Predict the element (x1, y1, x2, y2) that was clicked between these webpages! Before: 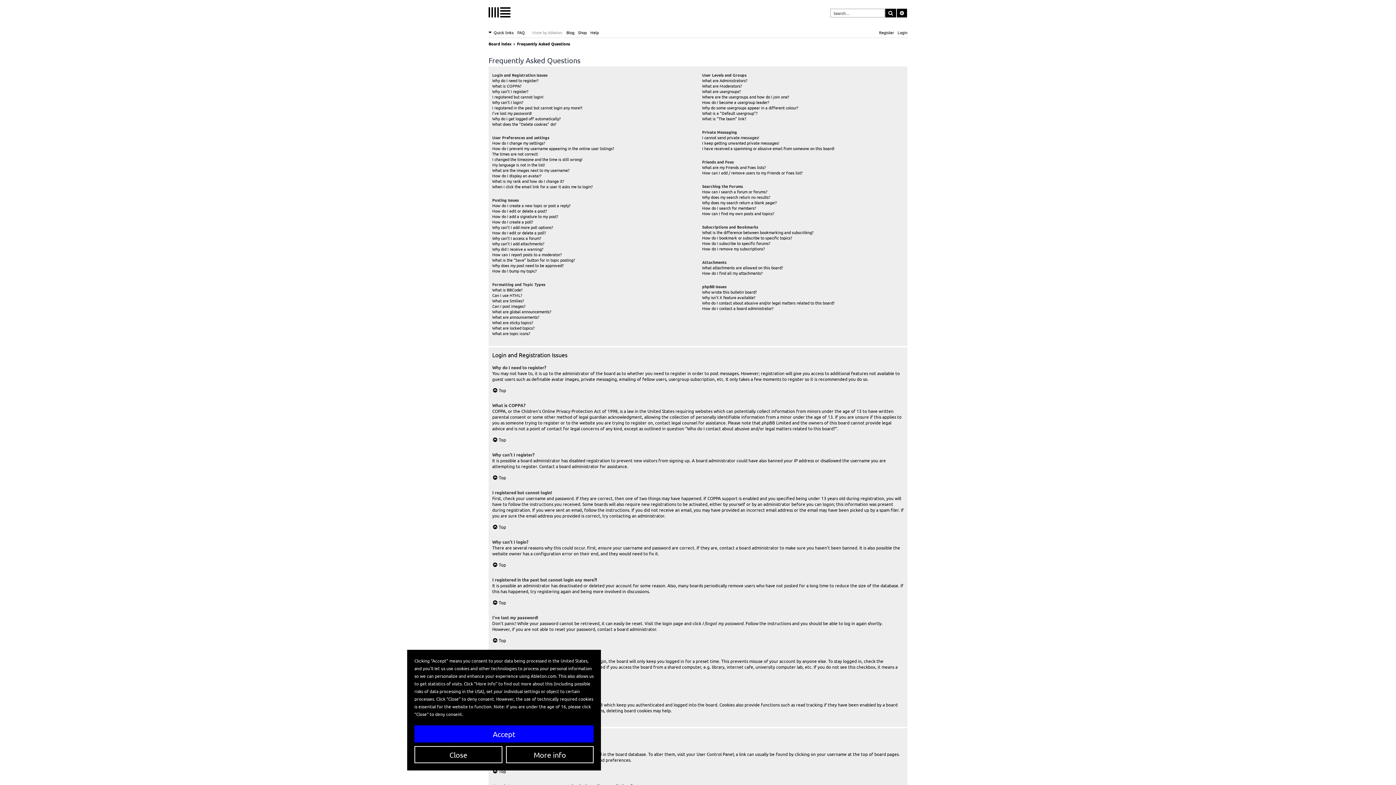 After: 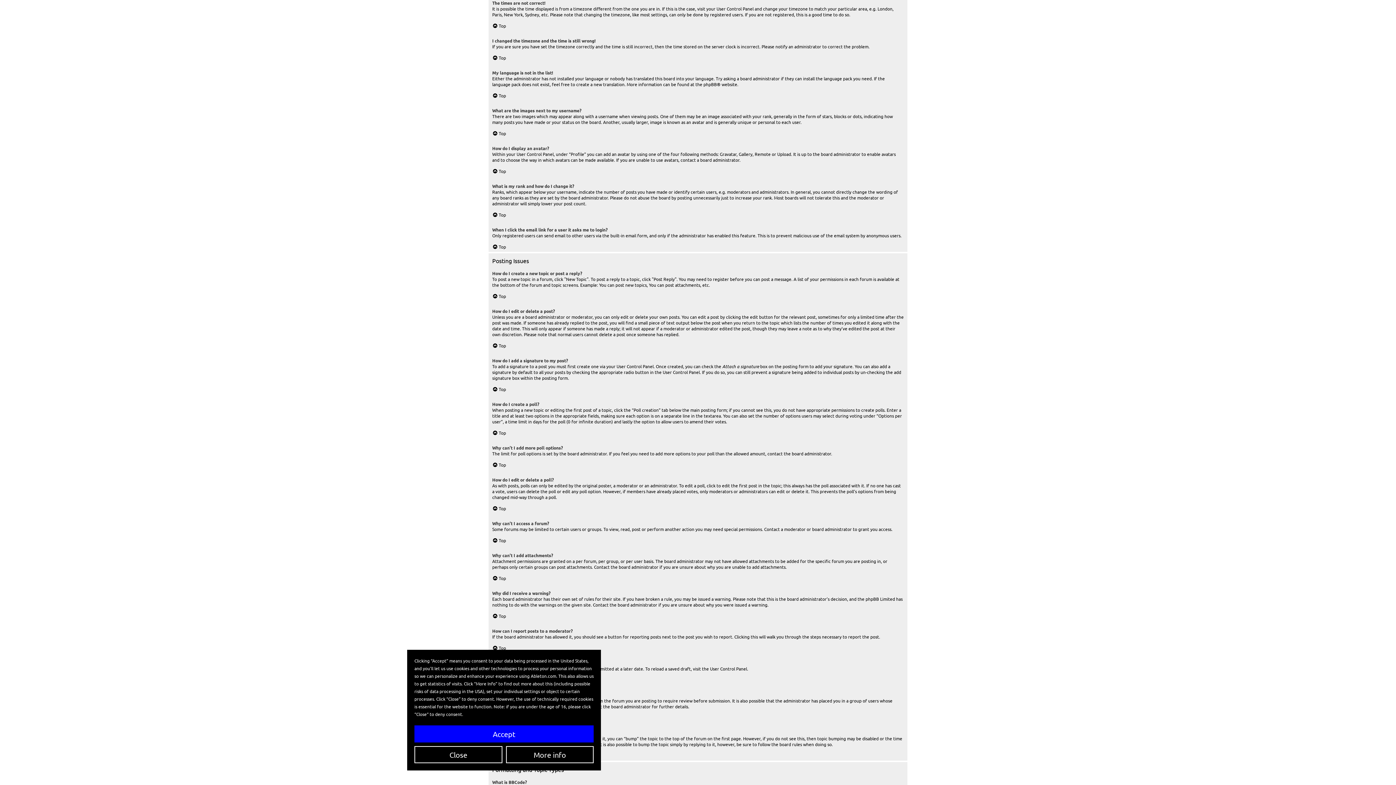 Action: label: The times are not correct! bbox: (492, 151, 538, 156)